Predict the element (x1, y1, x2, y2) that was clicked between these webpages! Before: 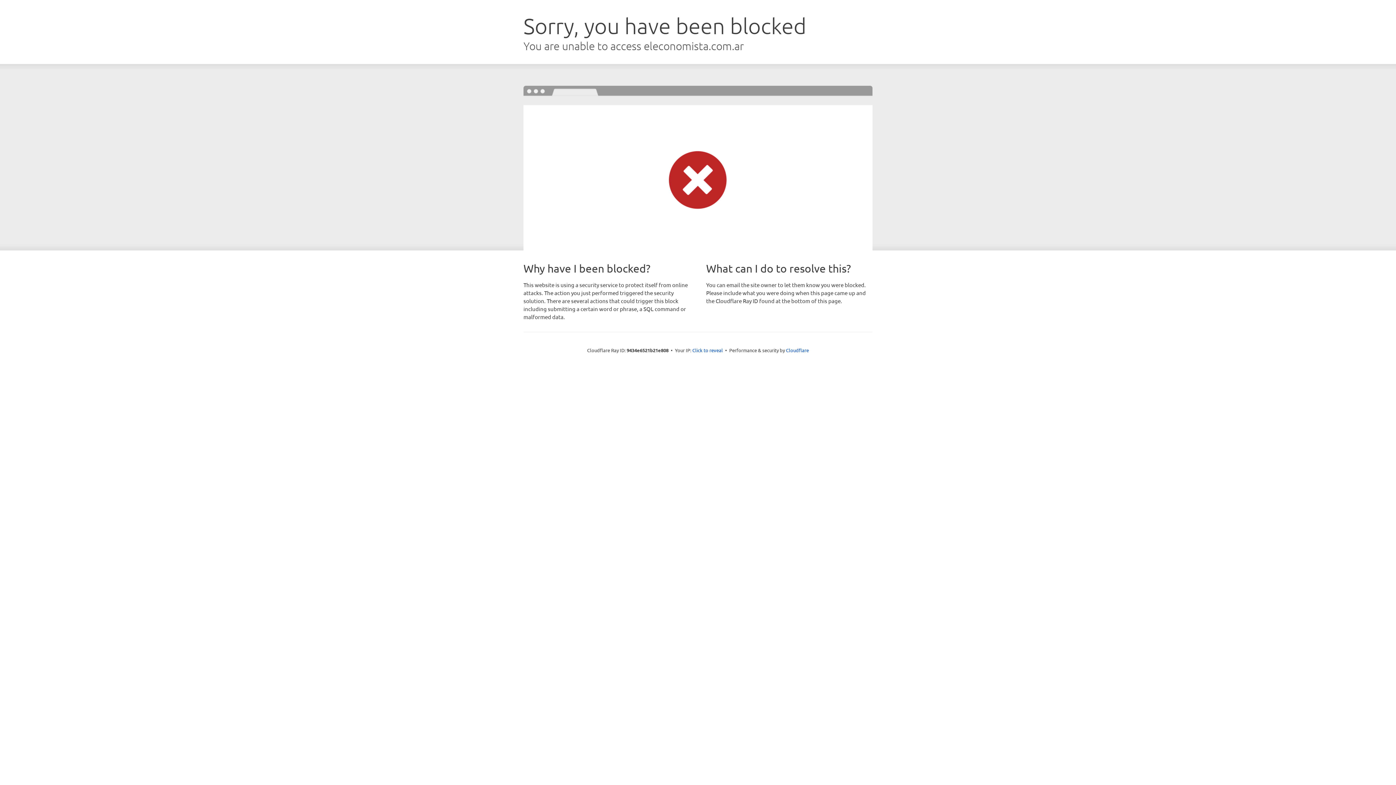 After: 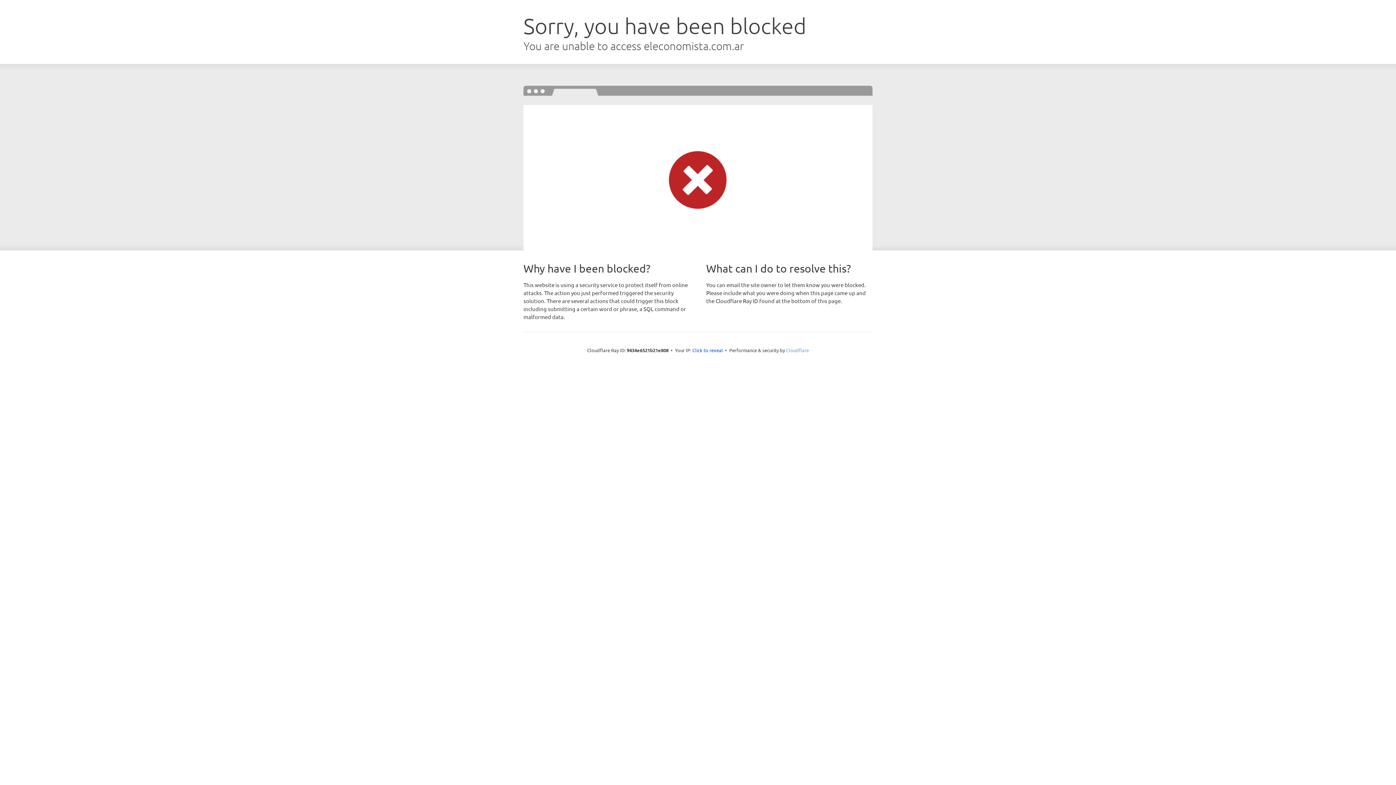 Action: bbox: (786, 347, 809, 353) label: Cloudflare